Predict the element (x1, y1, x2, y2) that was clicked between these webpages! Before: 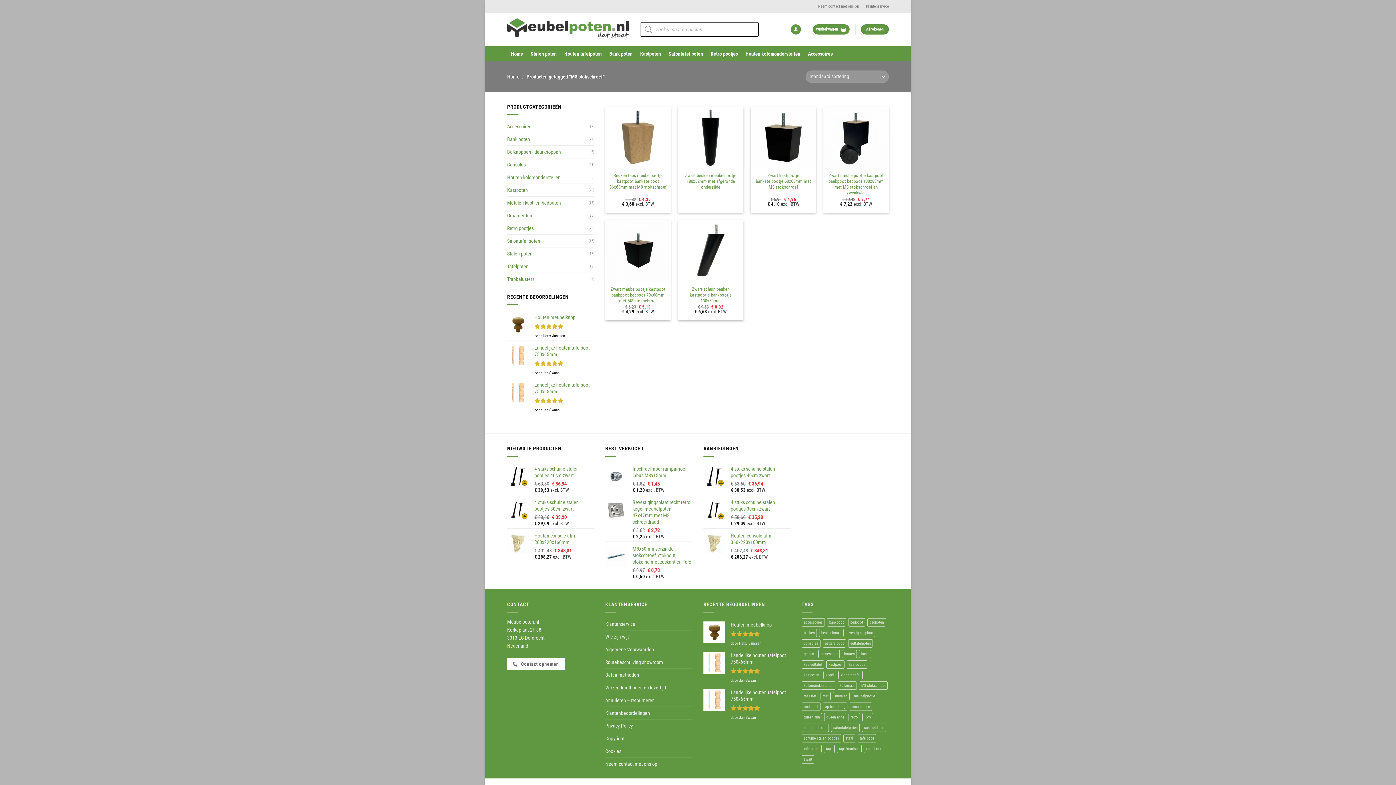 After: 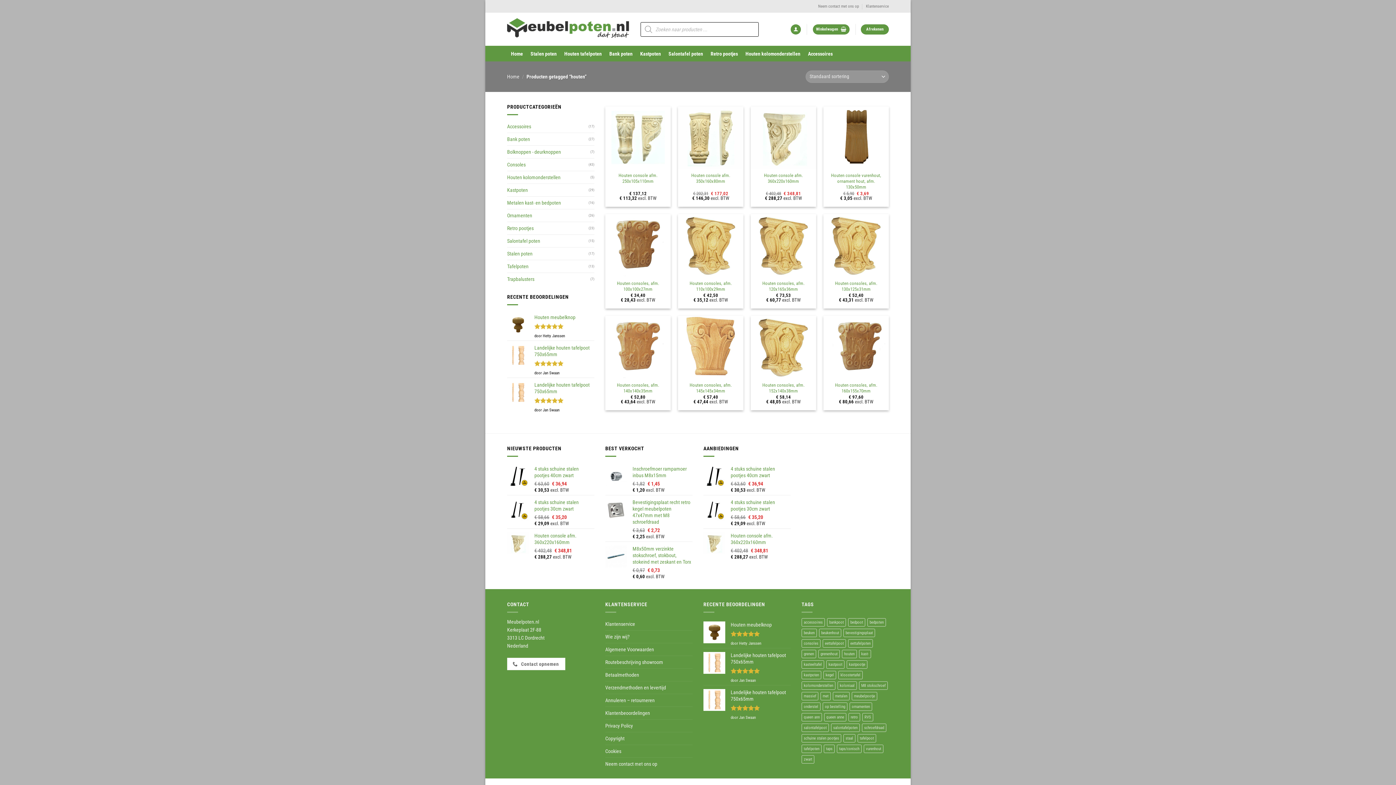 Action: bbox: (842, 650, 857, 658) label: houten (68 producten)